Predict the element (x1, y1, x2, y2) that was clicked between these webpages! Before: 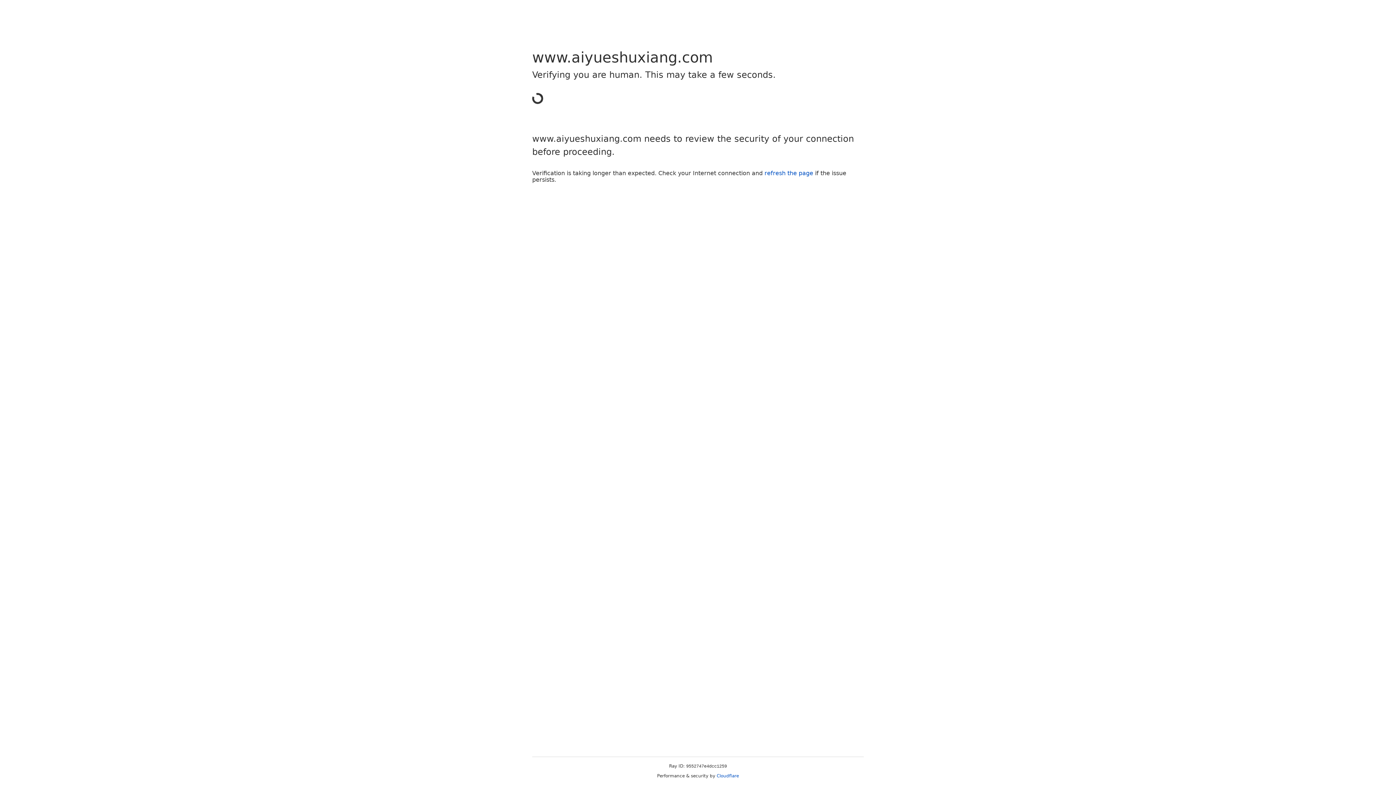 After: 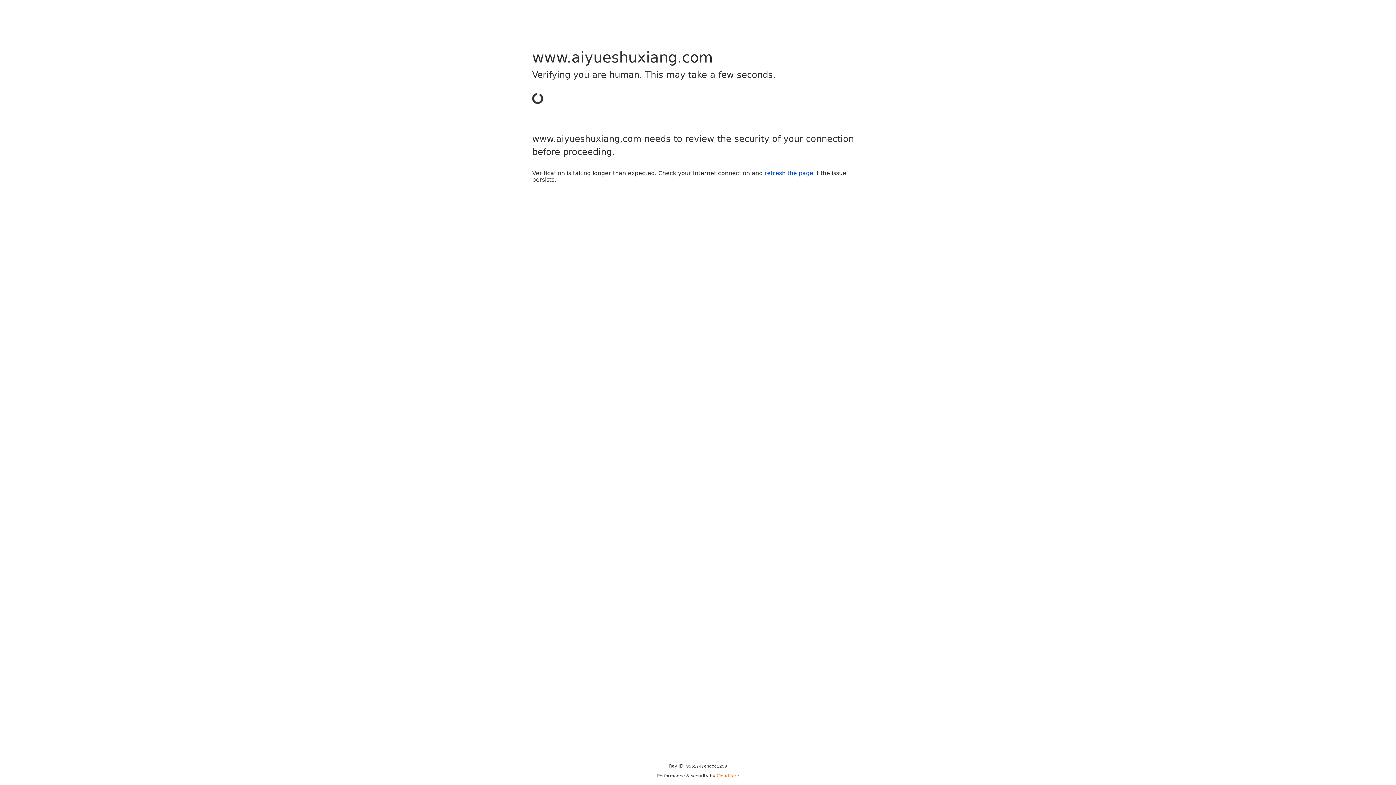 Action: label: Cloudflare bbox: (716, 773, 739, 778)